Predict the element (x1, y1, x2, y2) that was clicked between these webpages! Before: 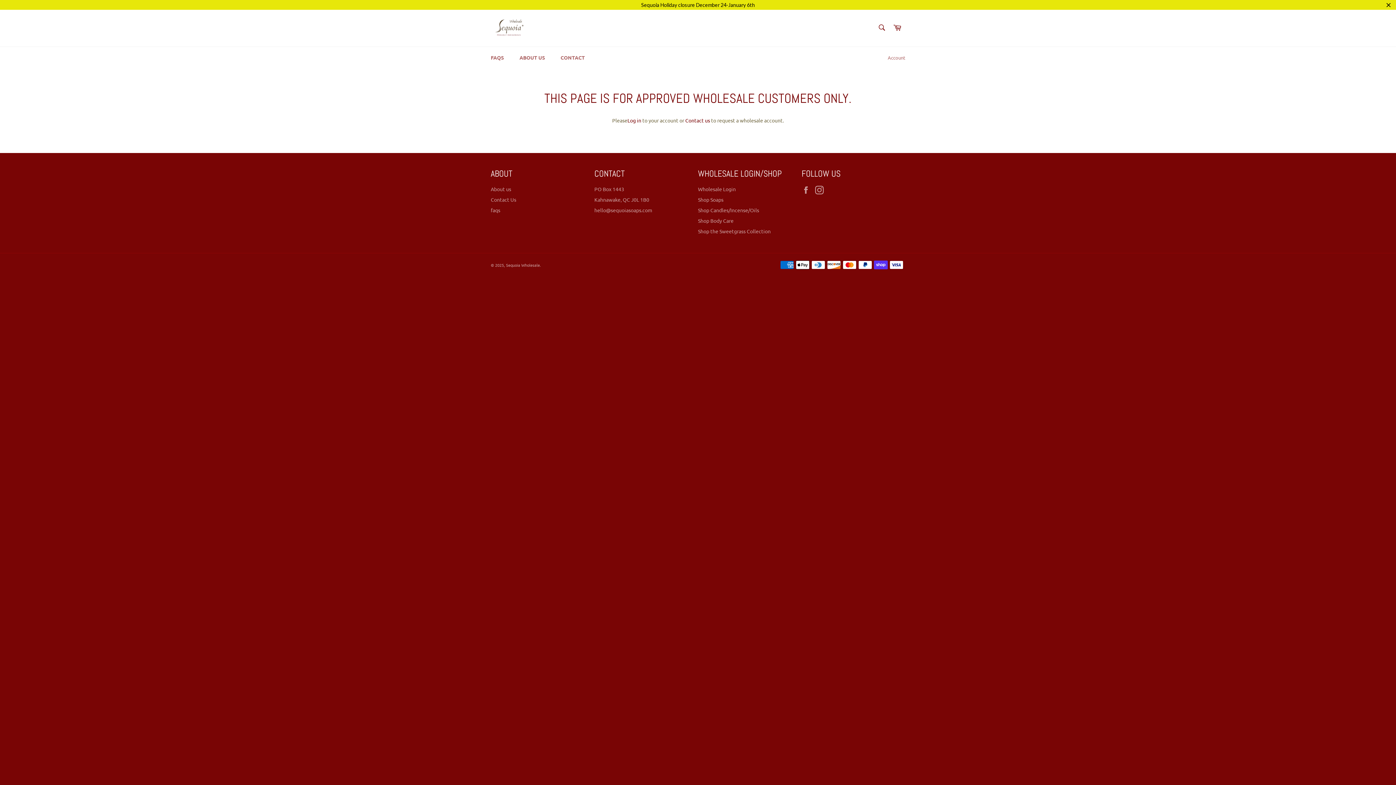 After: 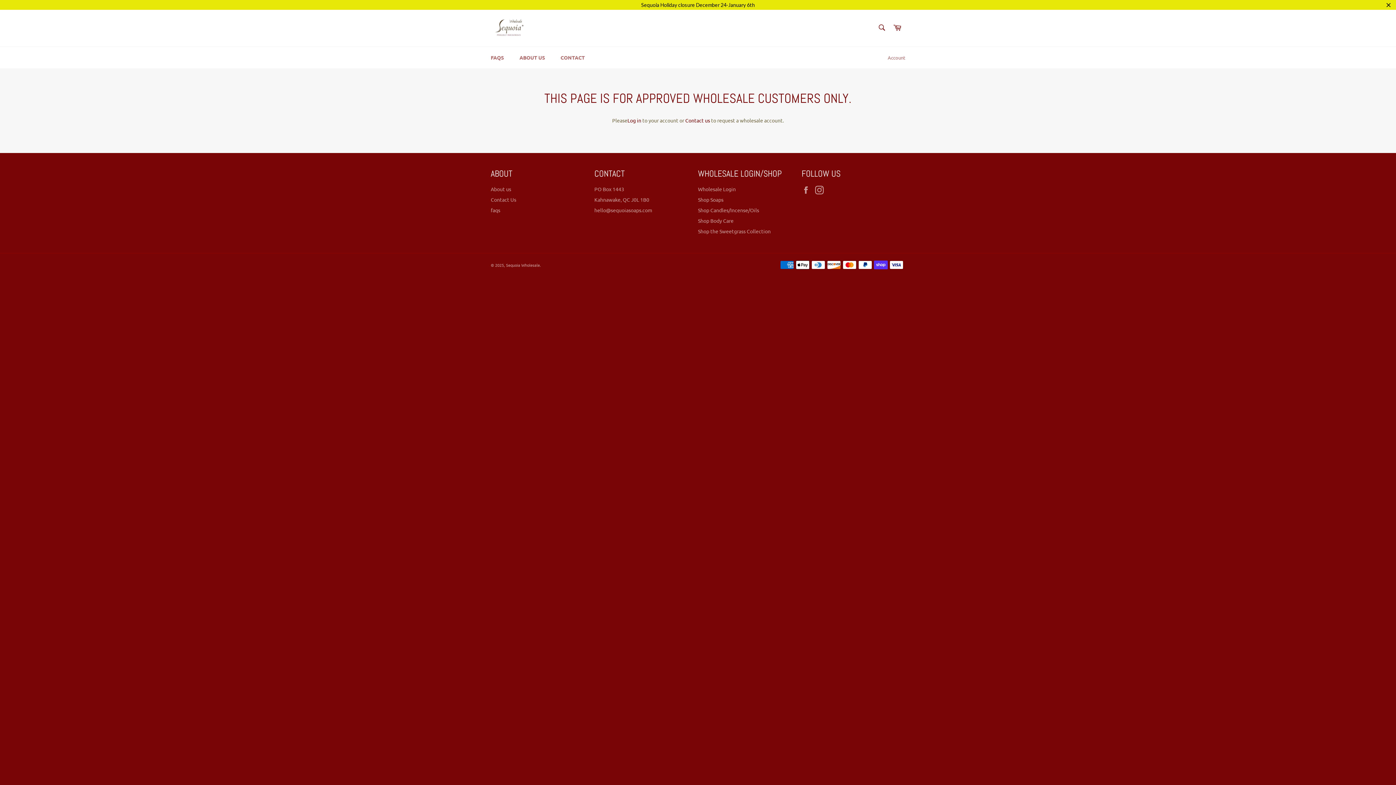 Action: label: Shop Candles/Incense/Oils bbox: (698, 206, 759, 213)